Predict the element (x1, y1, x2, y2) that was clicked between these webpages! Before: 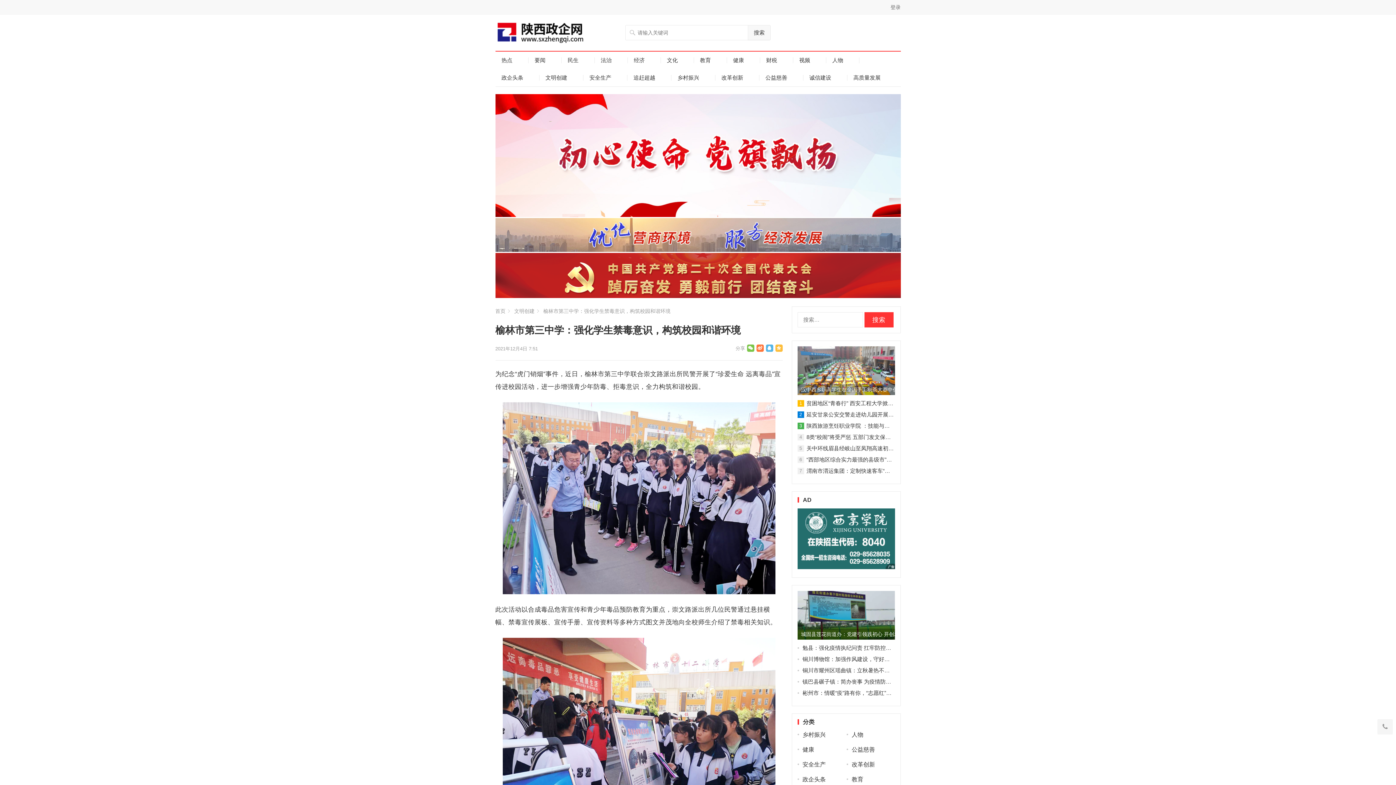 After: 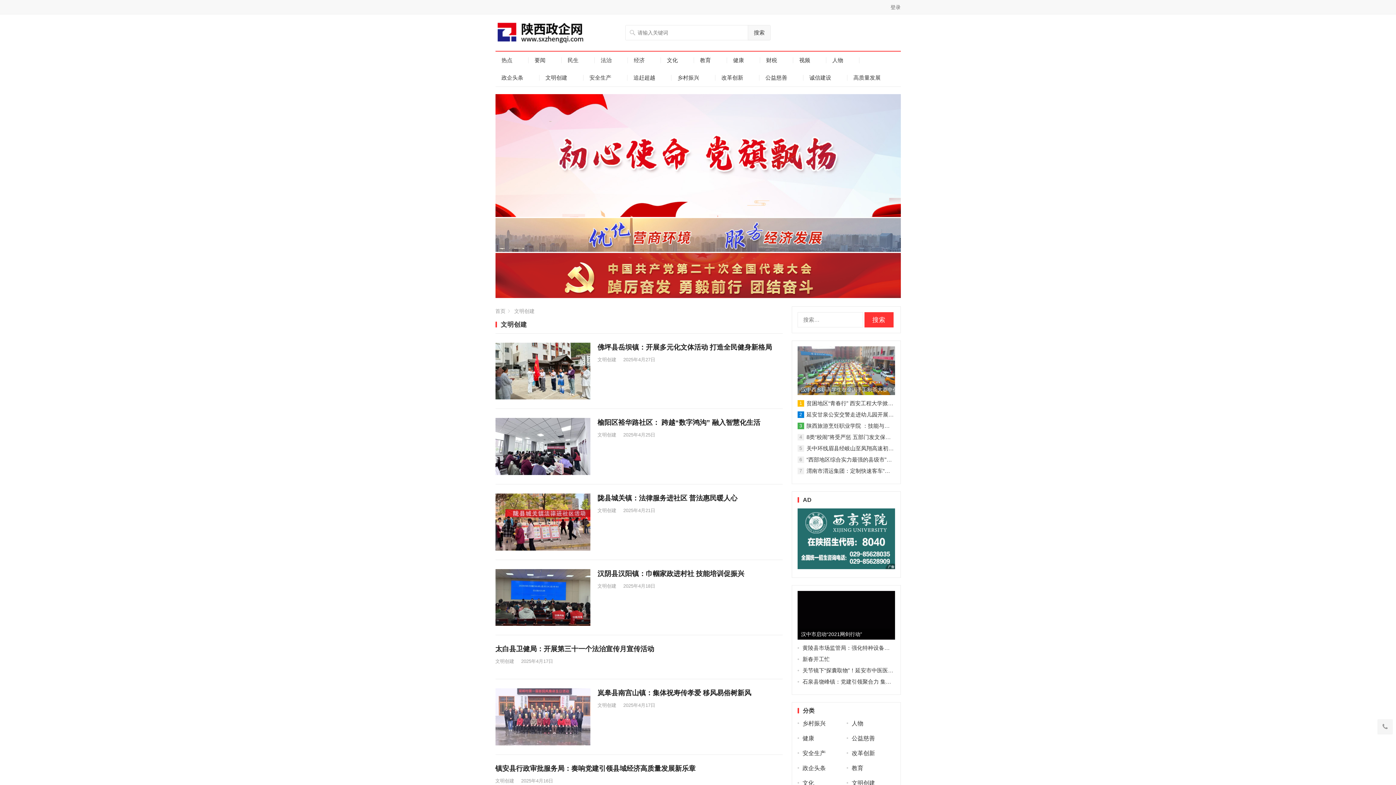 Action: label: 文明创建 bbox: (514, 308, 539, 314)